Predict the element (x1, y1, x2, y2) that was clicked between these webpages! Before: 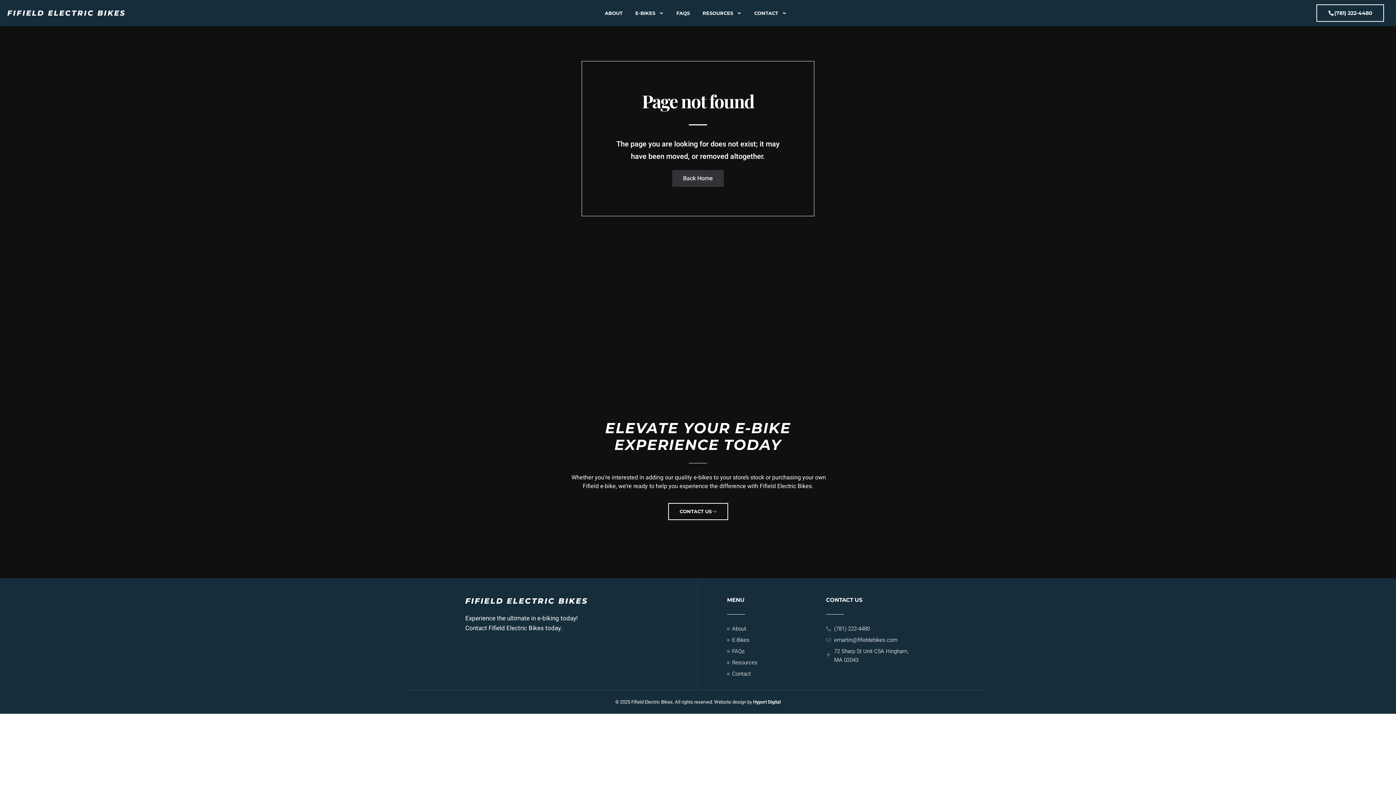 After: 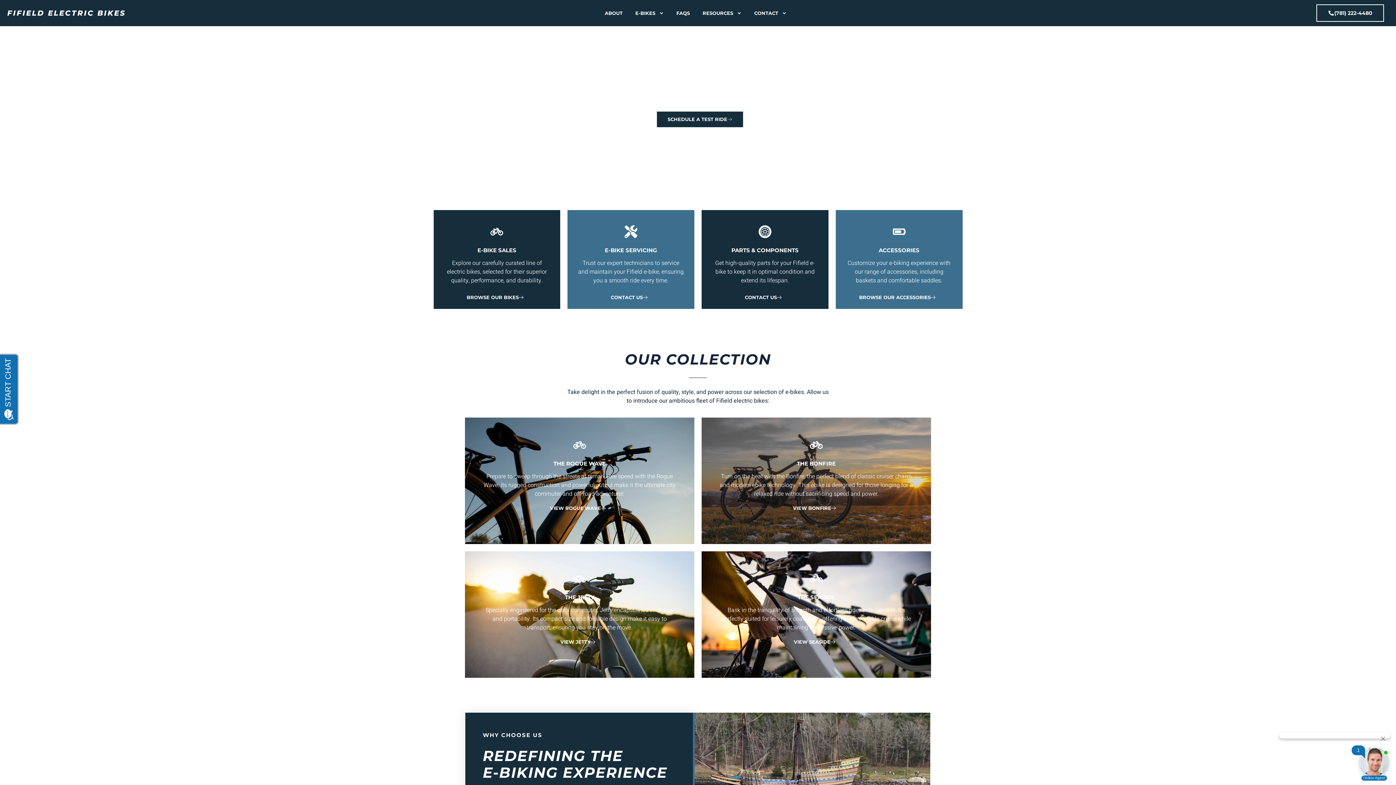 Action: label: FIFIELD ELECTRIC BIKES bbox: (465, 596, 588, 605)